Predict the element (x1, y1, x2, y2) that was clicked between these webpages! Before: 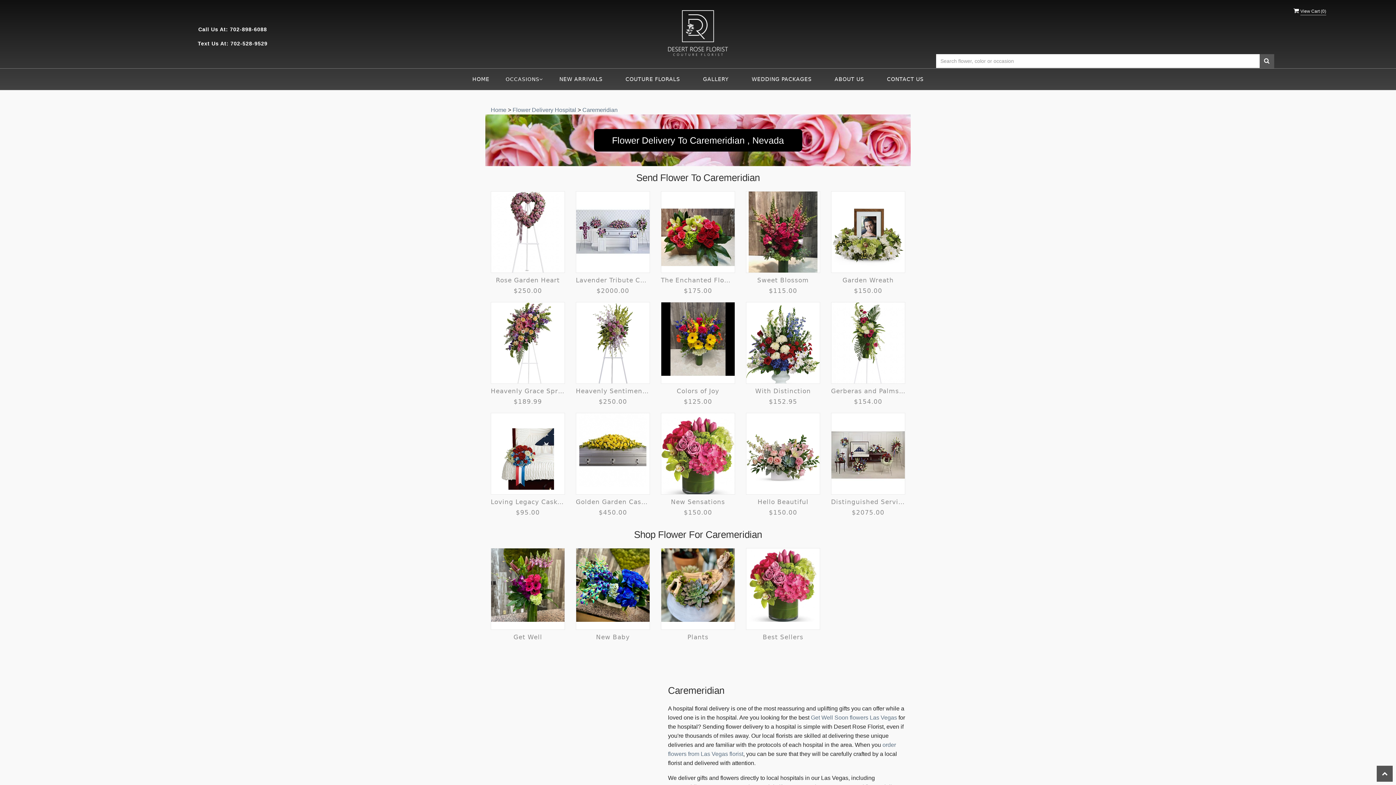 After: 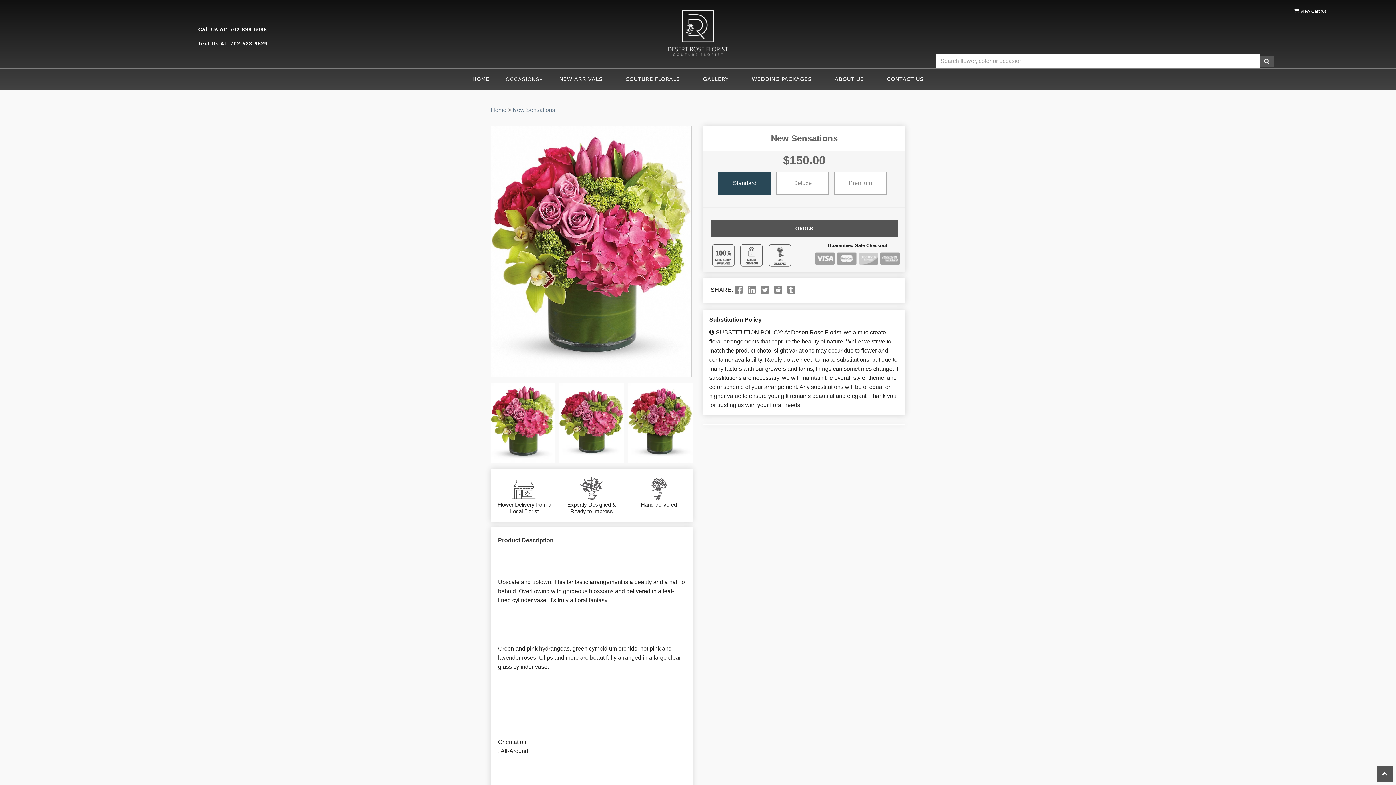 Action: bbox: (661, 412, 735, 494) label: View details